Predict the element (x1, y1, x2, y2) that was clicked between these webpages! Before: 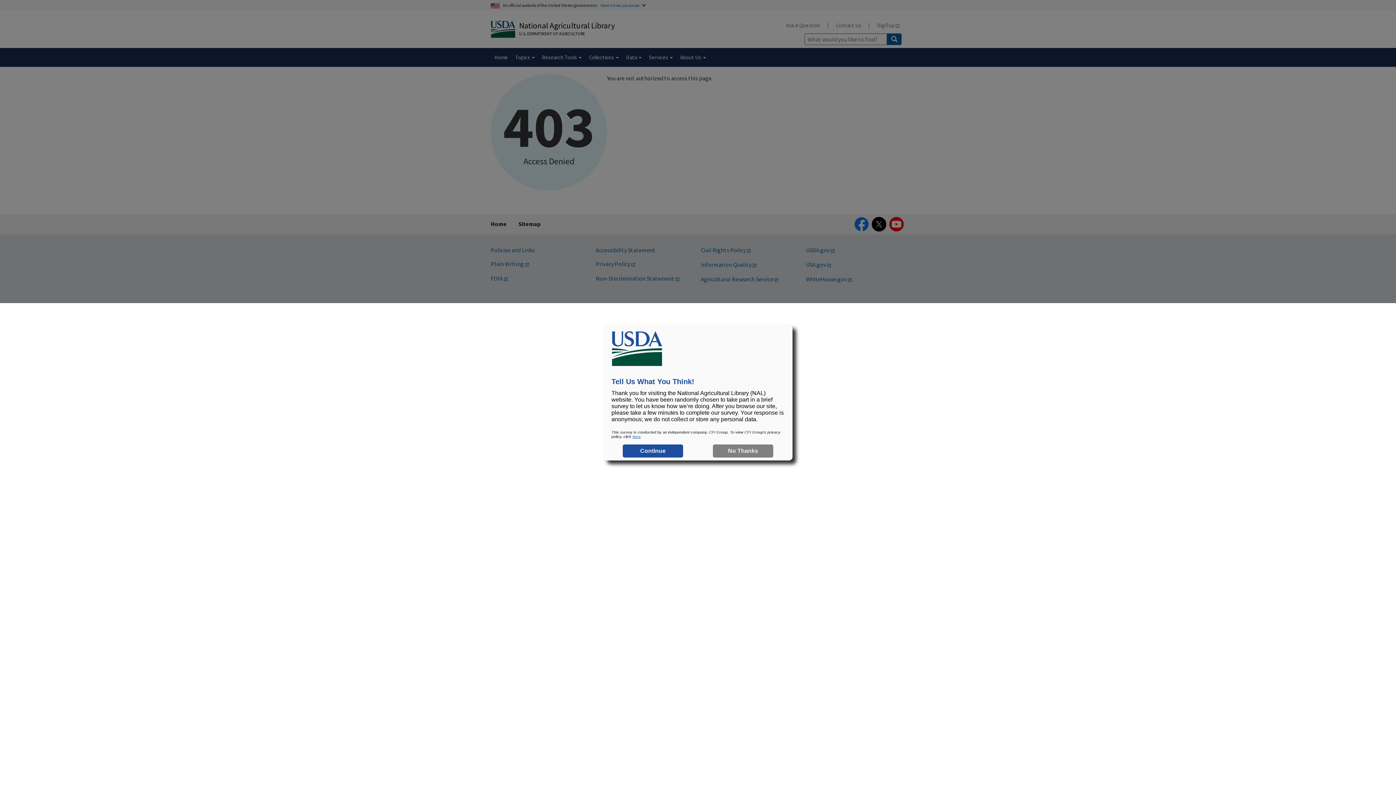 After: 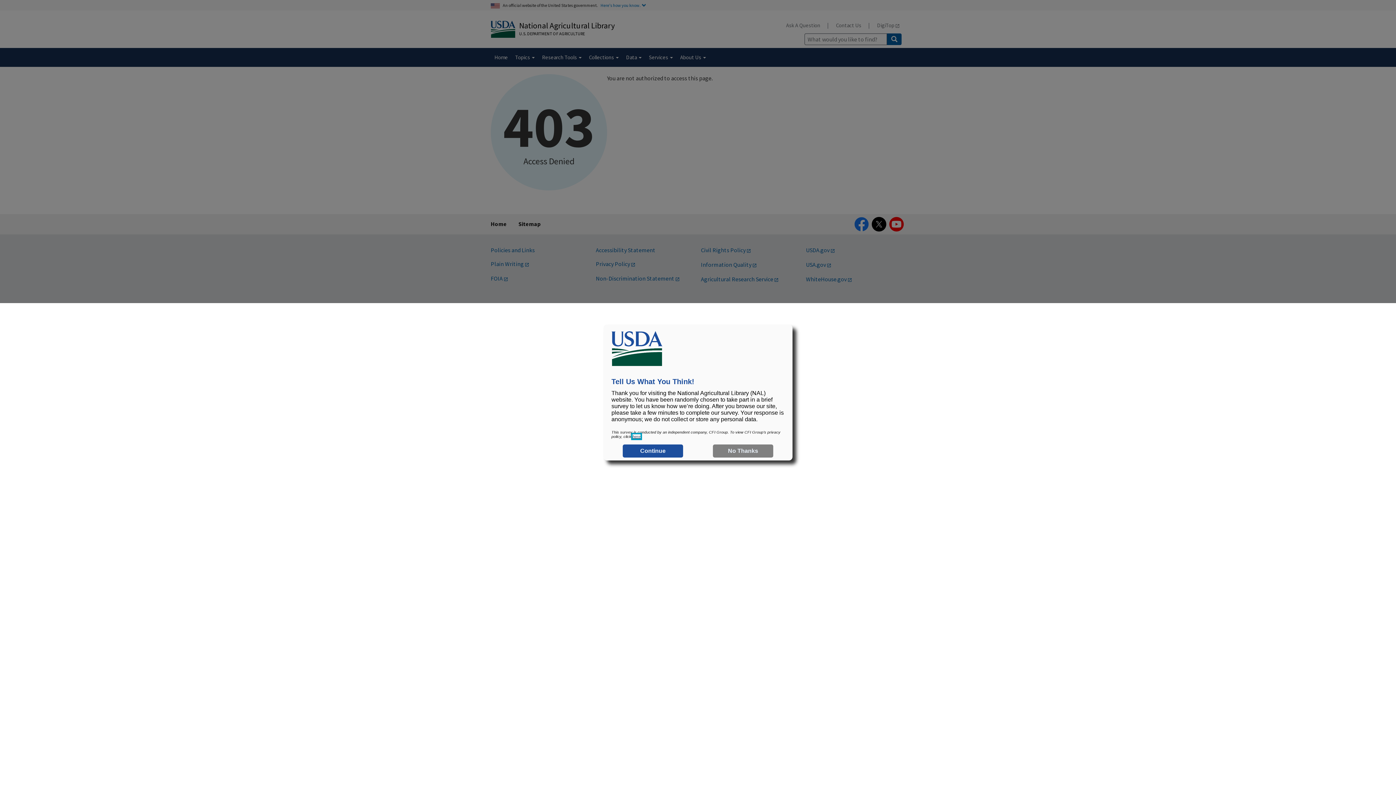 Action: label: here bbox: (632, 434, 640, 438)